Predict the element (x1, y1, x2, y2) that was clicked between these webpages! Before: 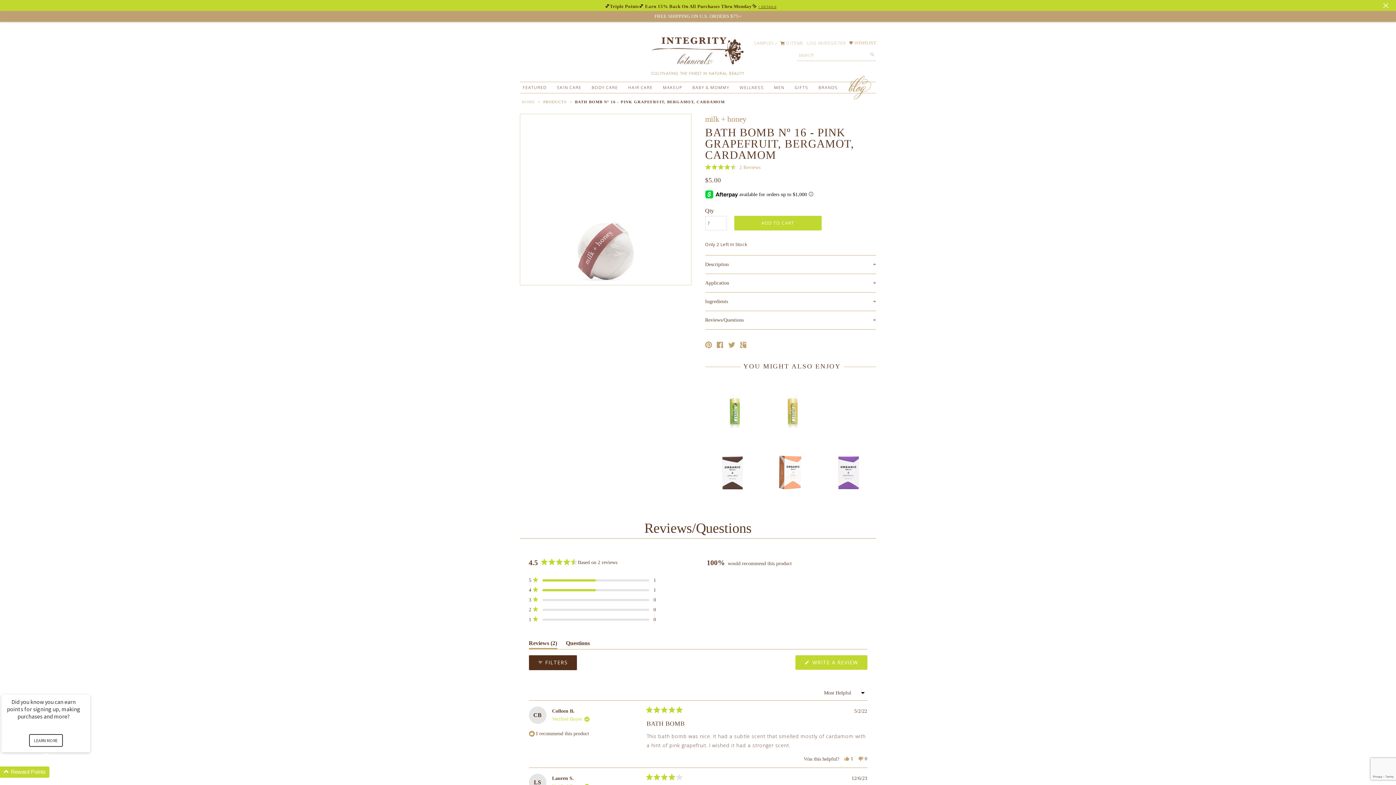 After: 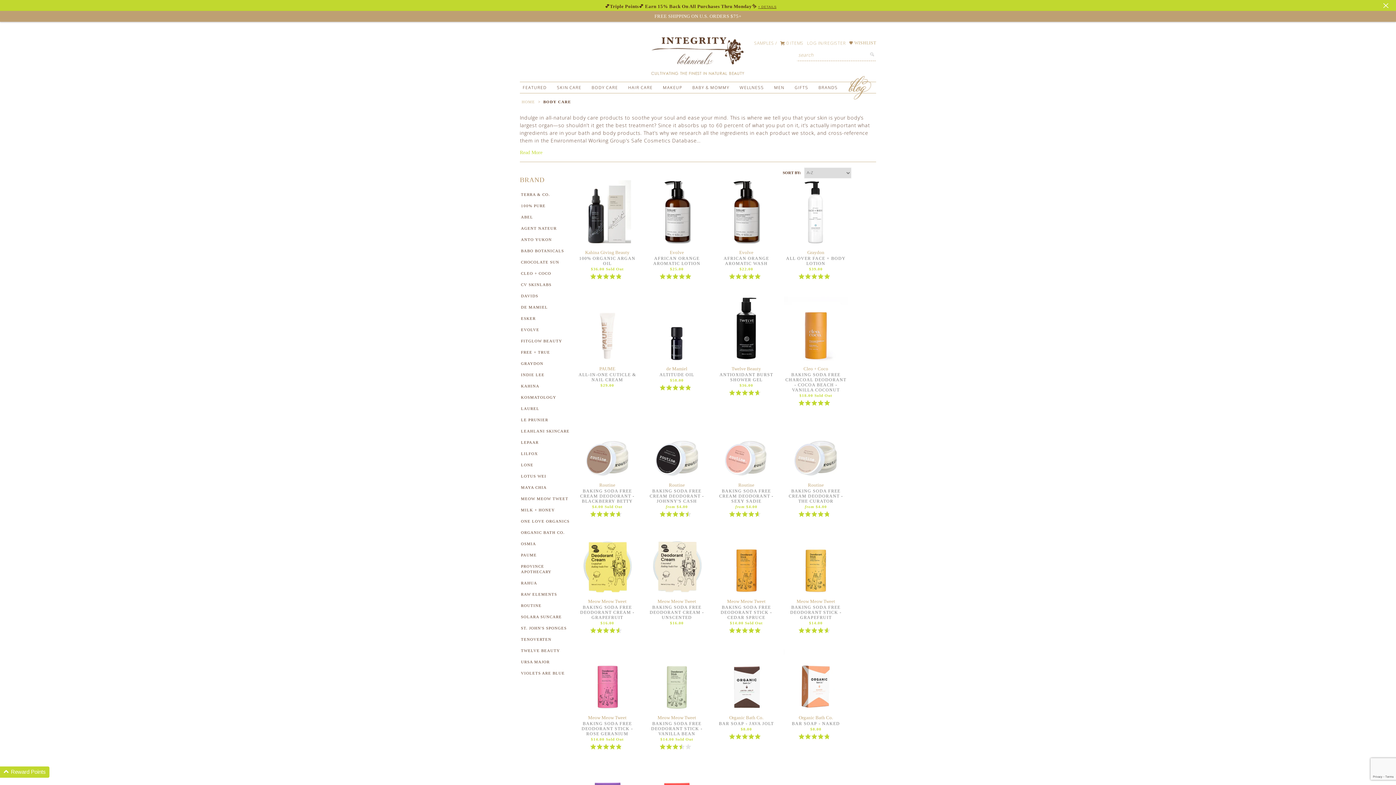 Action: bbox: (587, 82, 622, 93) label: BODY CARE